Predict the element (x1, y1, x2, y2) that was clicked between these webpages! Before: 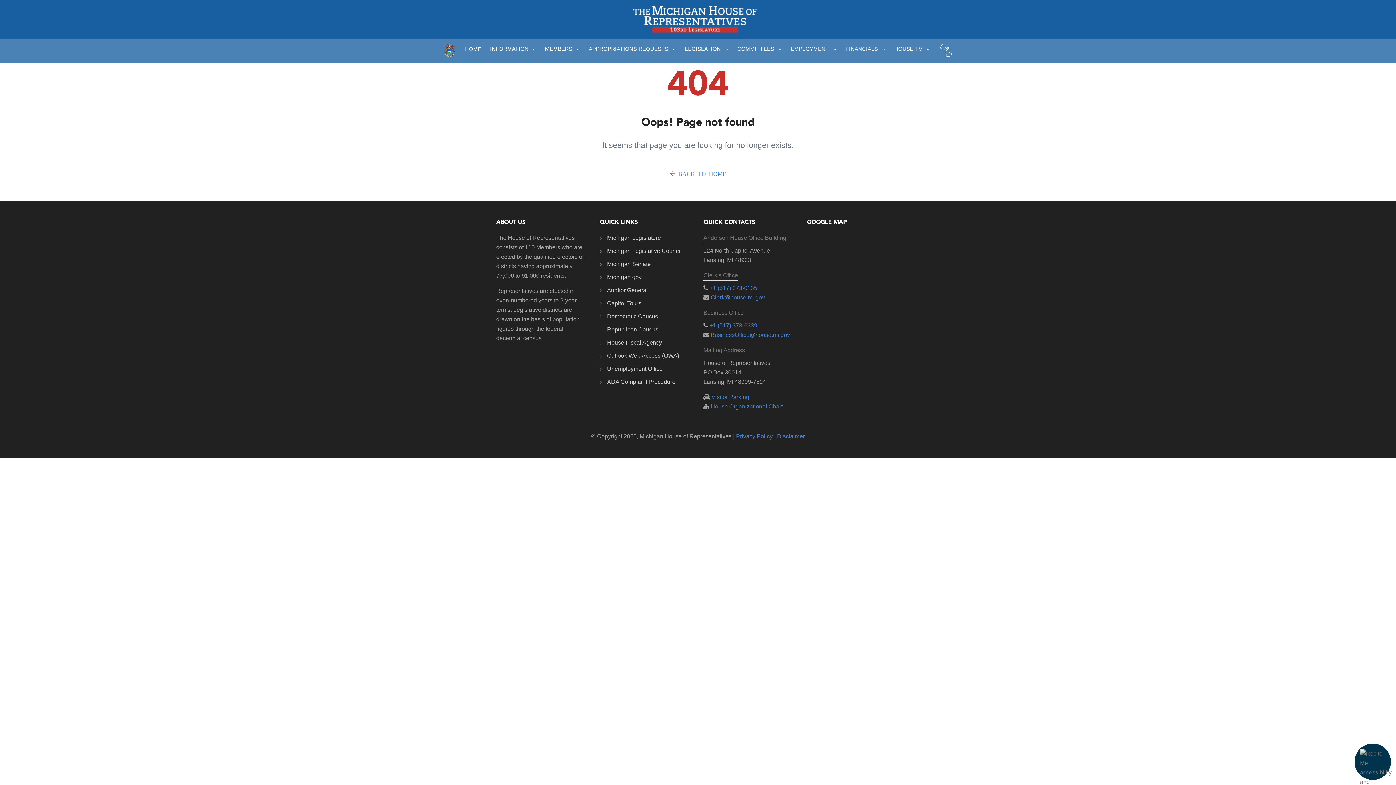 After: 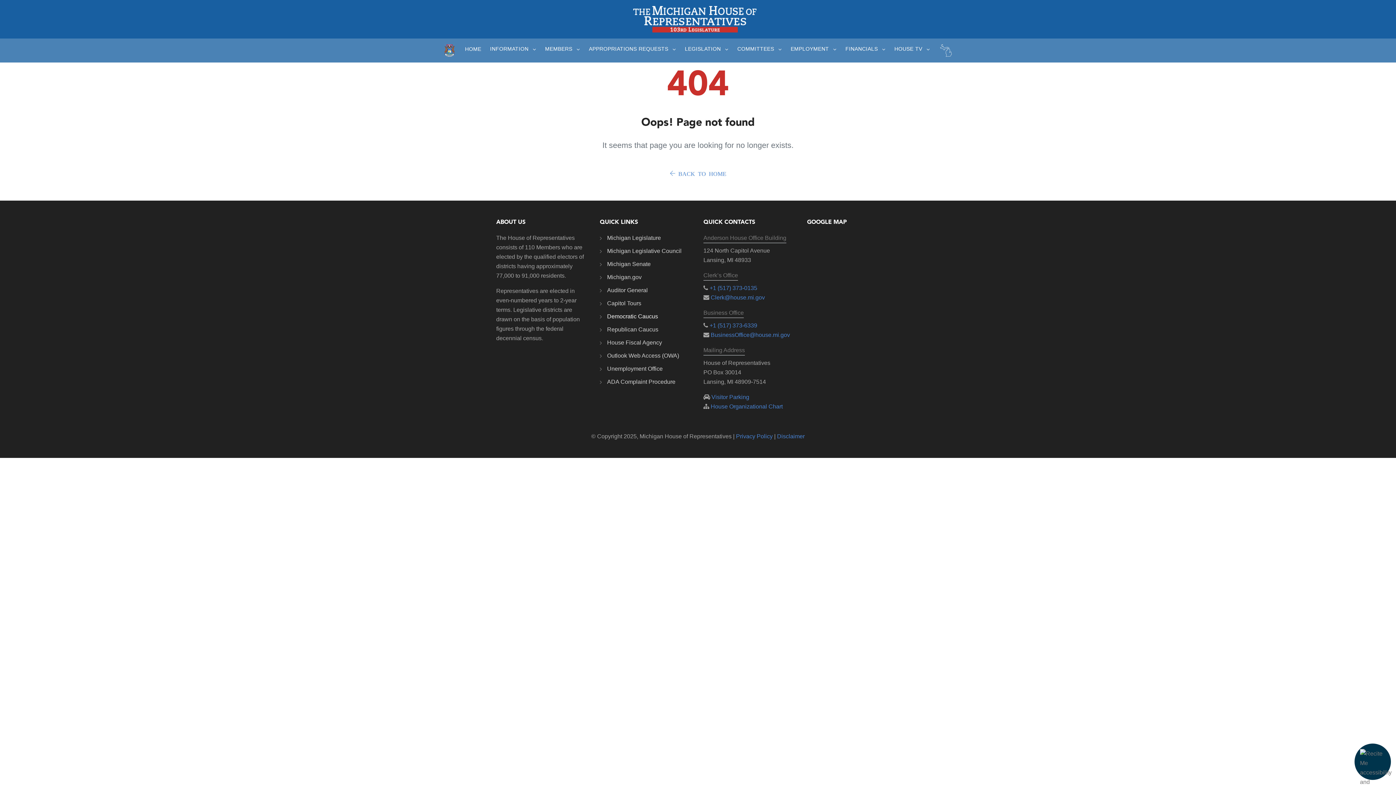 Action: label: Democratic Caucus bbox: (607, 313, 658, 319)